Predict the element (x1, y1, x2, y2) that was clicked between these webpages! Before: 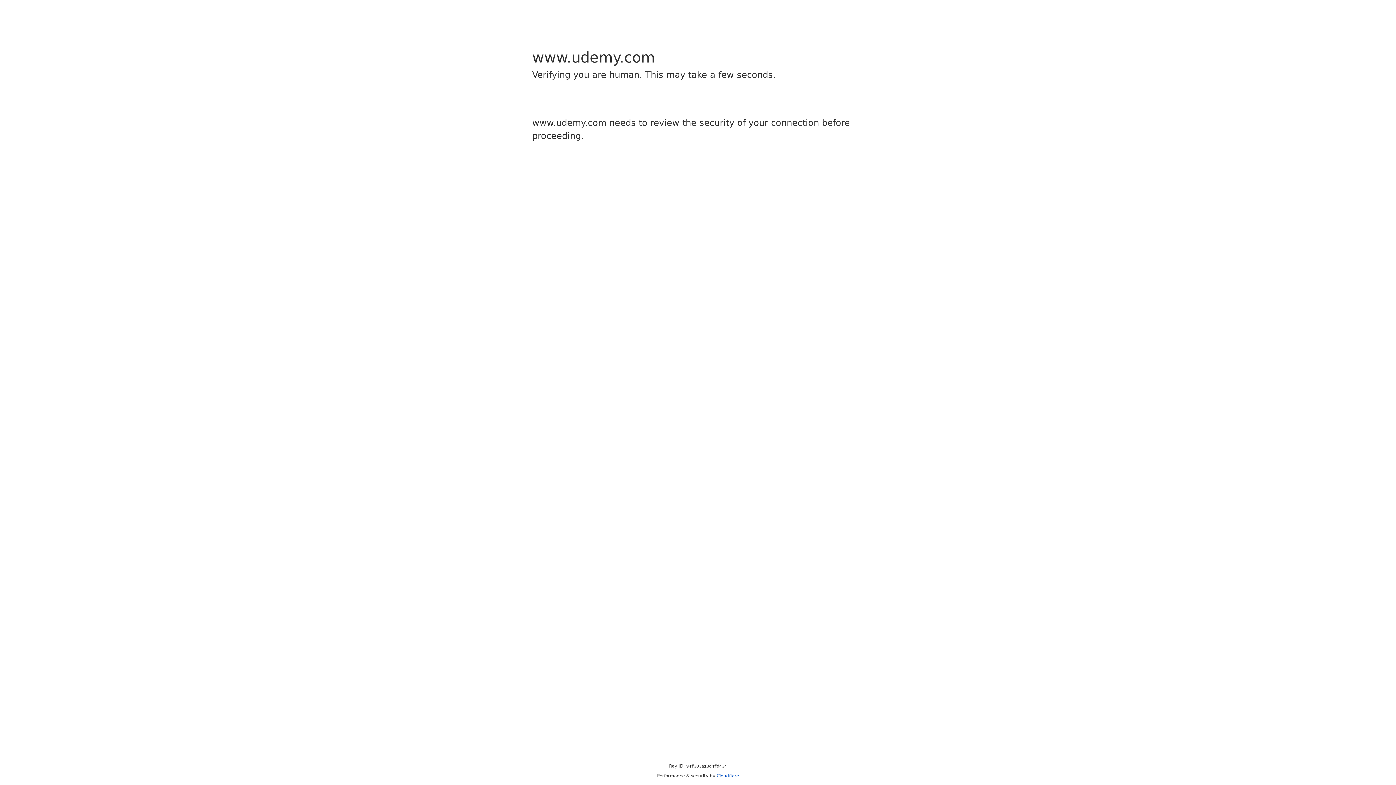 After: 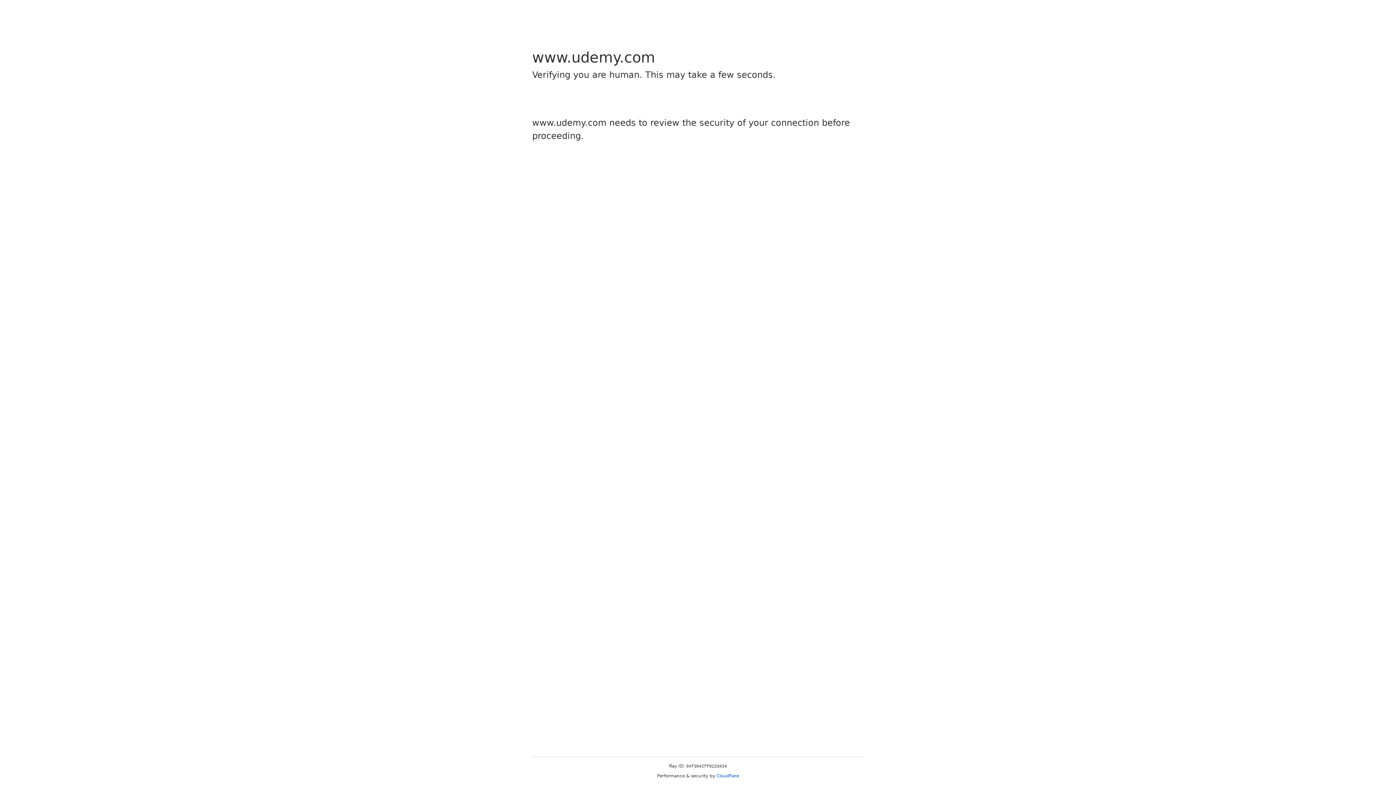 Action: label: Cloudflare bbox: (716, 773, 739, 778)